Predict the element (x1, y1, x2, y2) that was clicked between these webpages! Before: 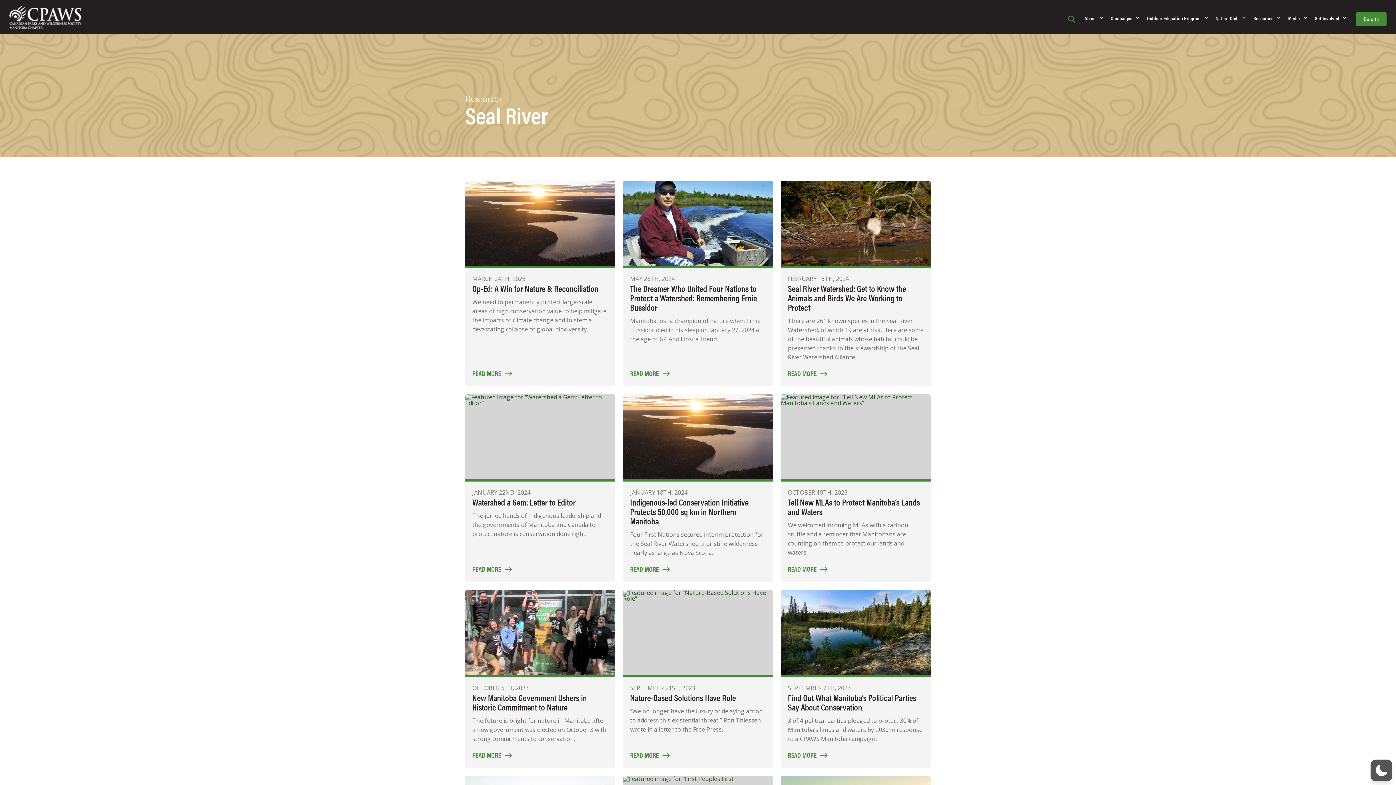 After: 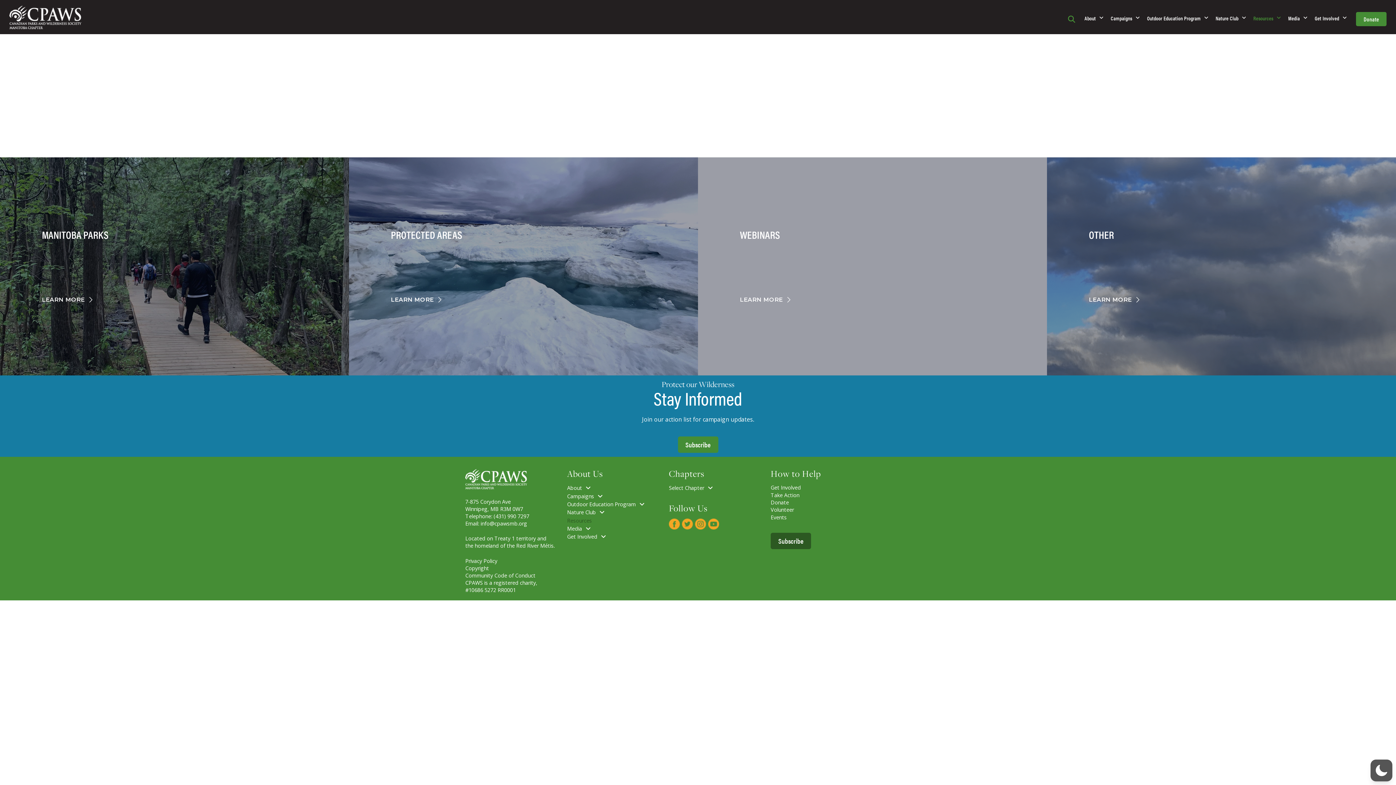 Action: label: Resources bbox: (1223, 11, 1266, 24)